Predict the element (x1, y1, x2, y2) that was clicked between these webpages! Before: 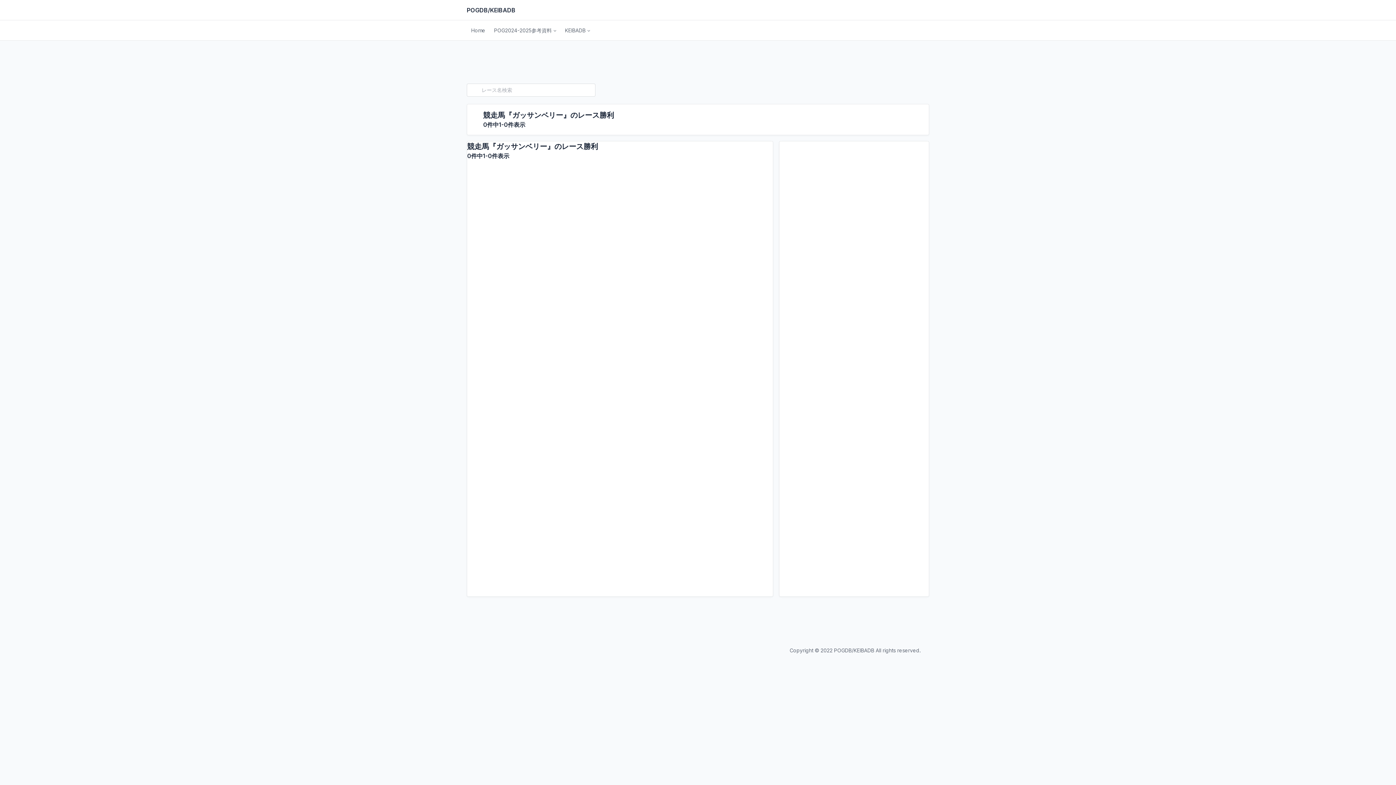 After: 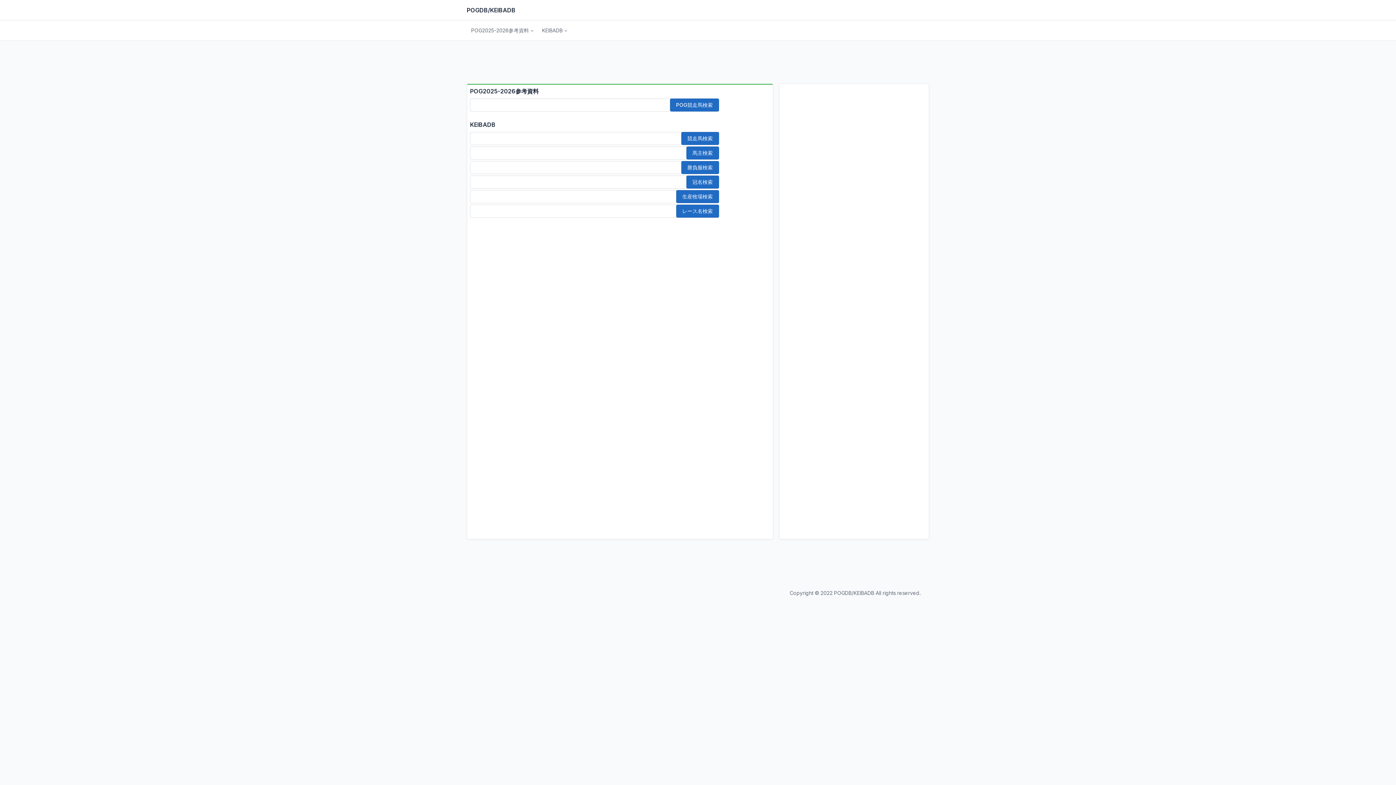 Action: bbox: (466, 6, 515, 14) label: POGDB/KEIBADB